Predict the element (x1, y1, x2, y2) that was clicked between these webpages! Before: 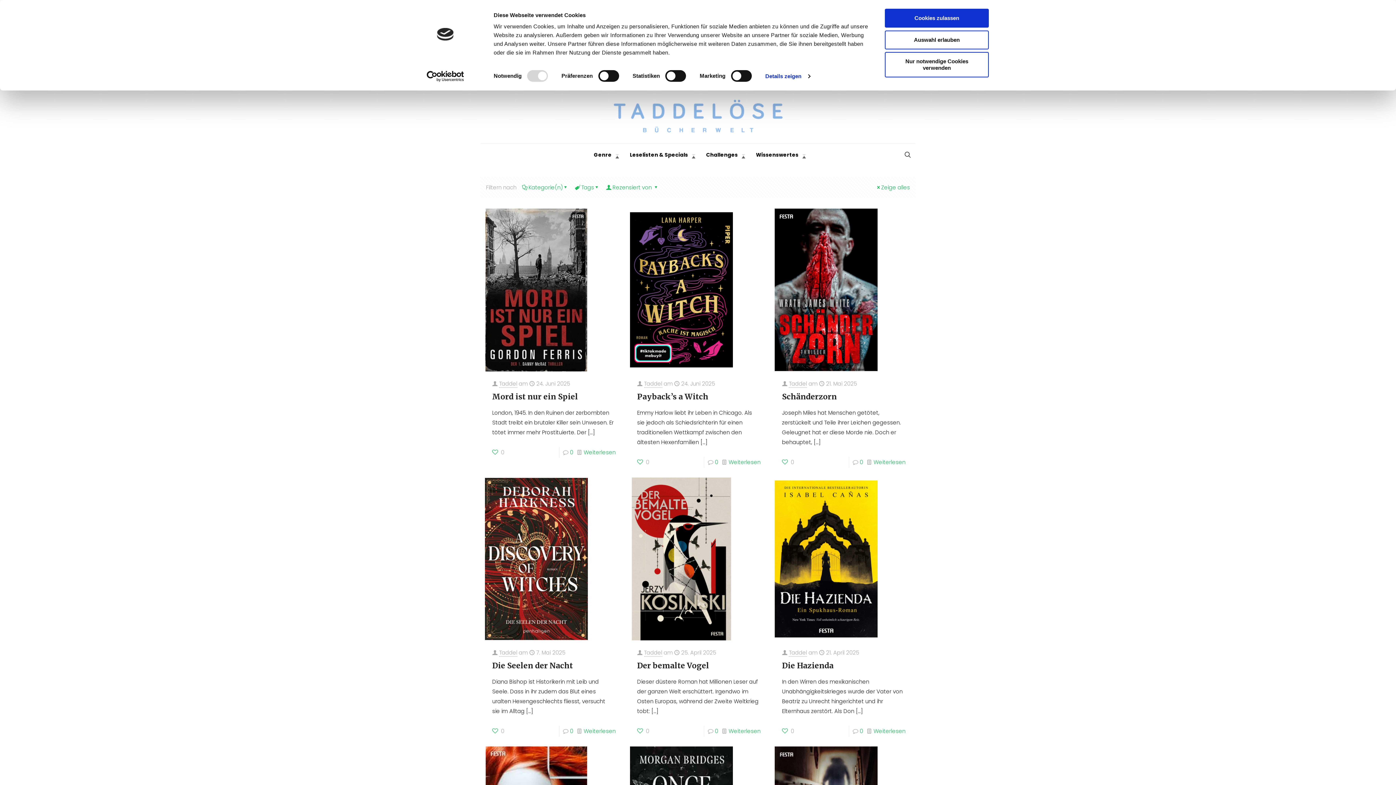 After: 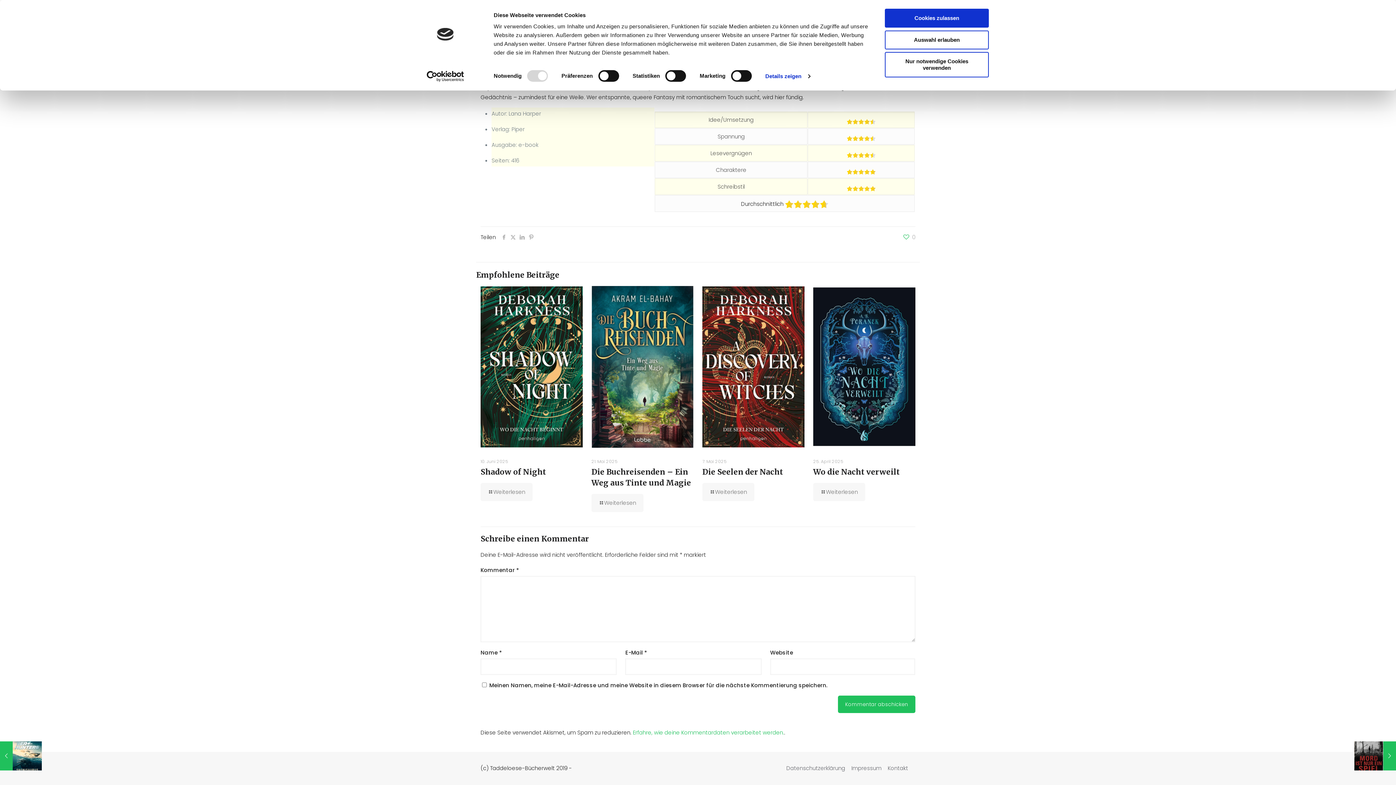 Action: label: 0 bbox: (715, 458, 718, 466)